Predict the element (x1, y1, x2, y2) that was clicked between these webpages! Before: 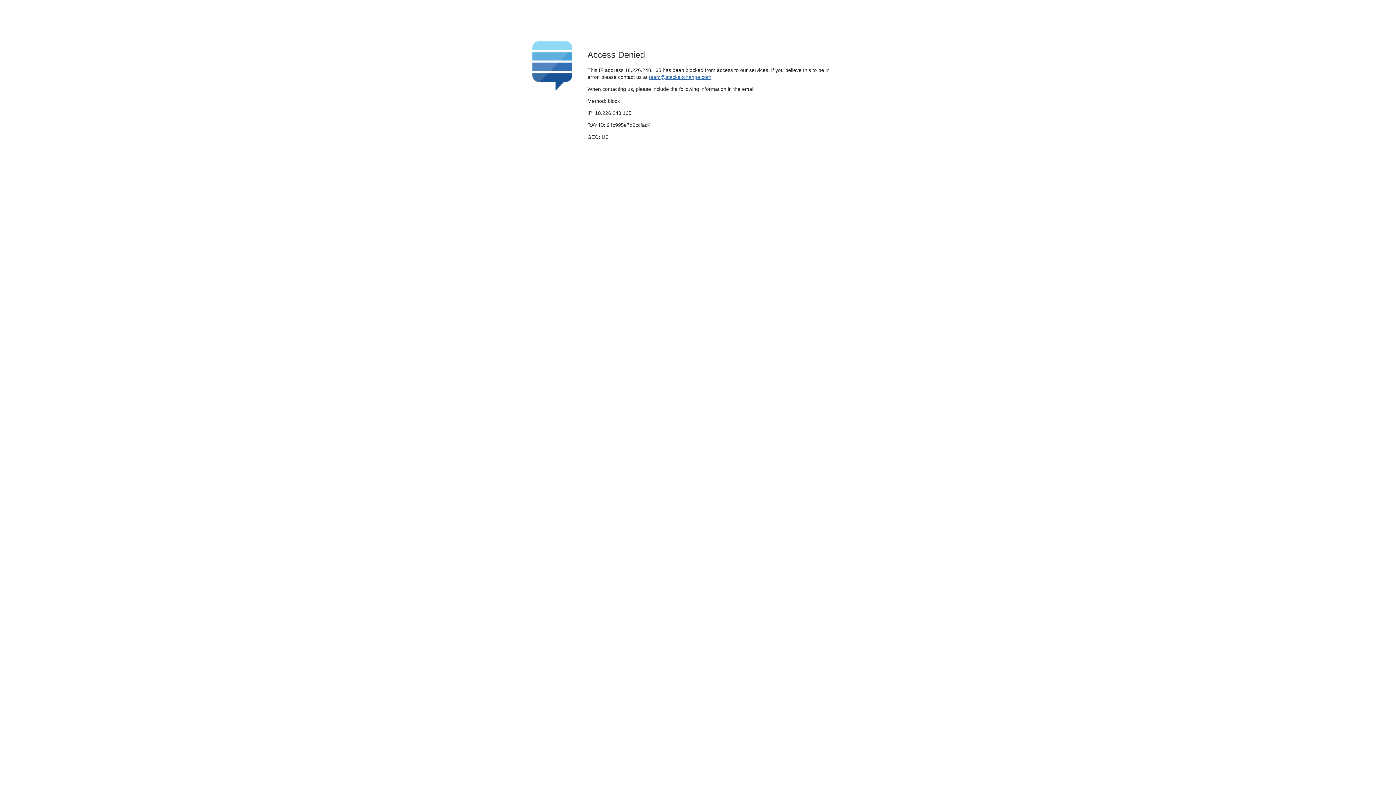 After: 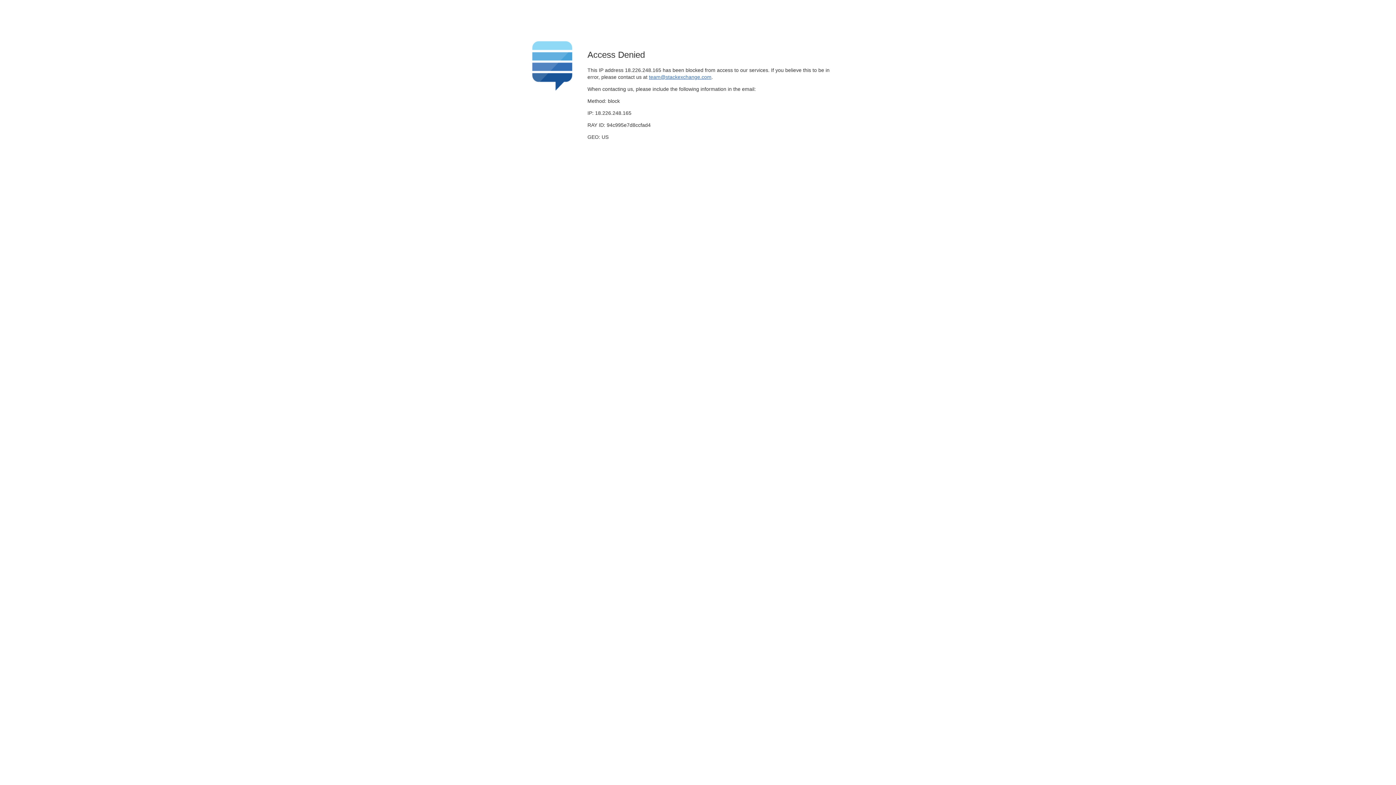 Action: label: team@stackexchange.com bbox: (649, 74, 711, 79)